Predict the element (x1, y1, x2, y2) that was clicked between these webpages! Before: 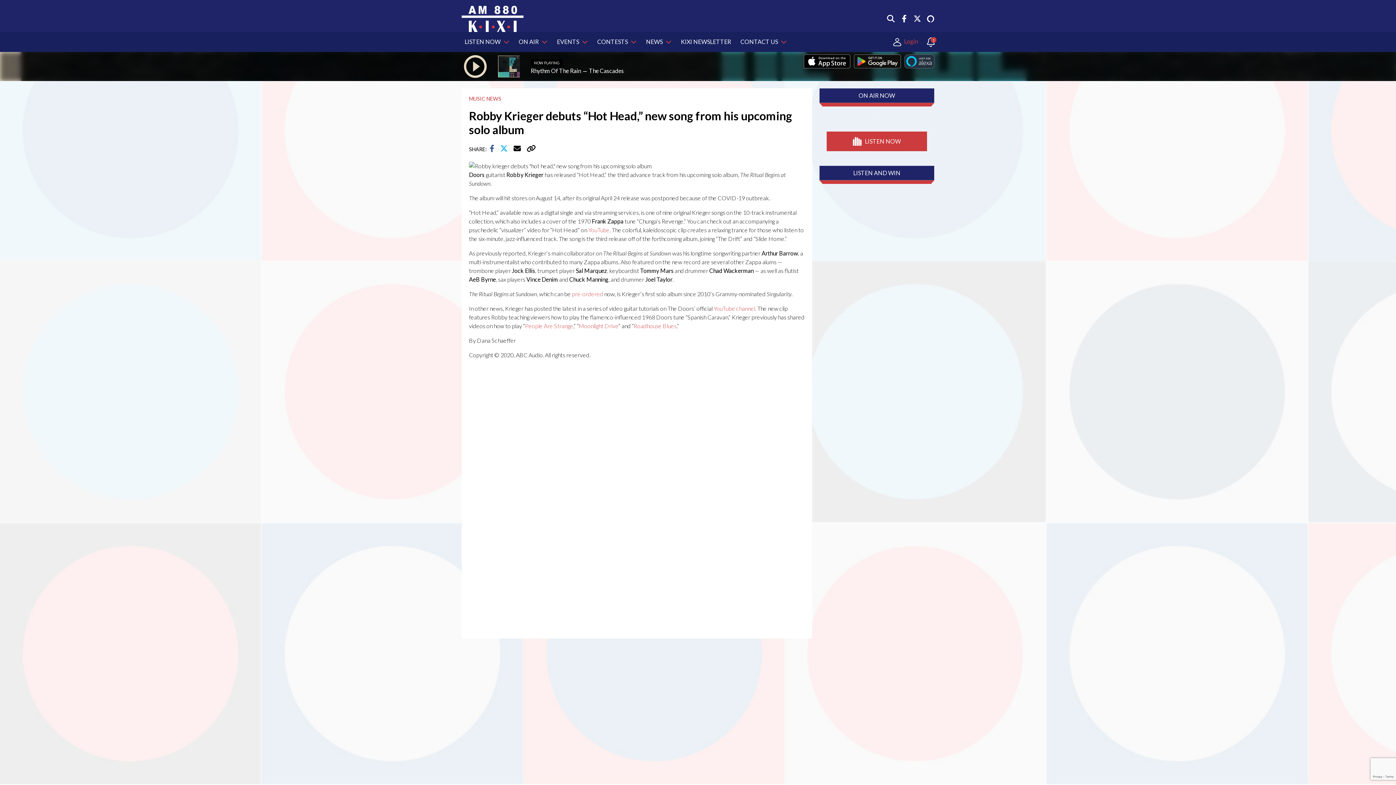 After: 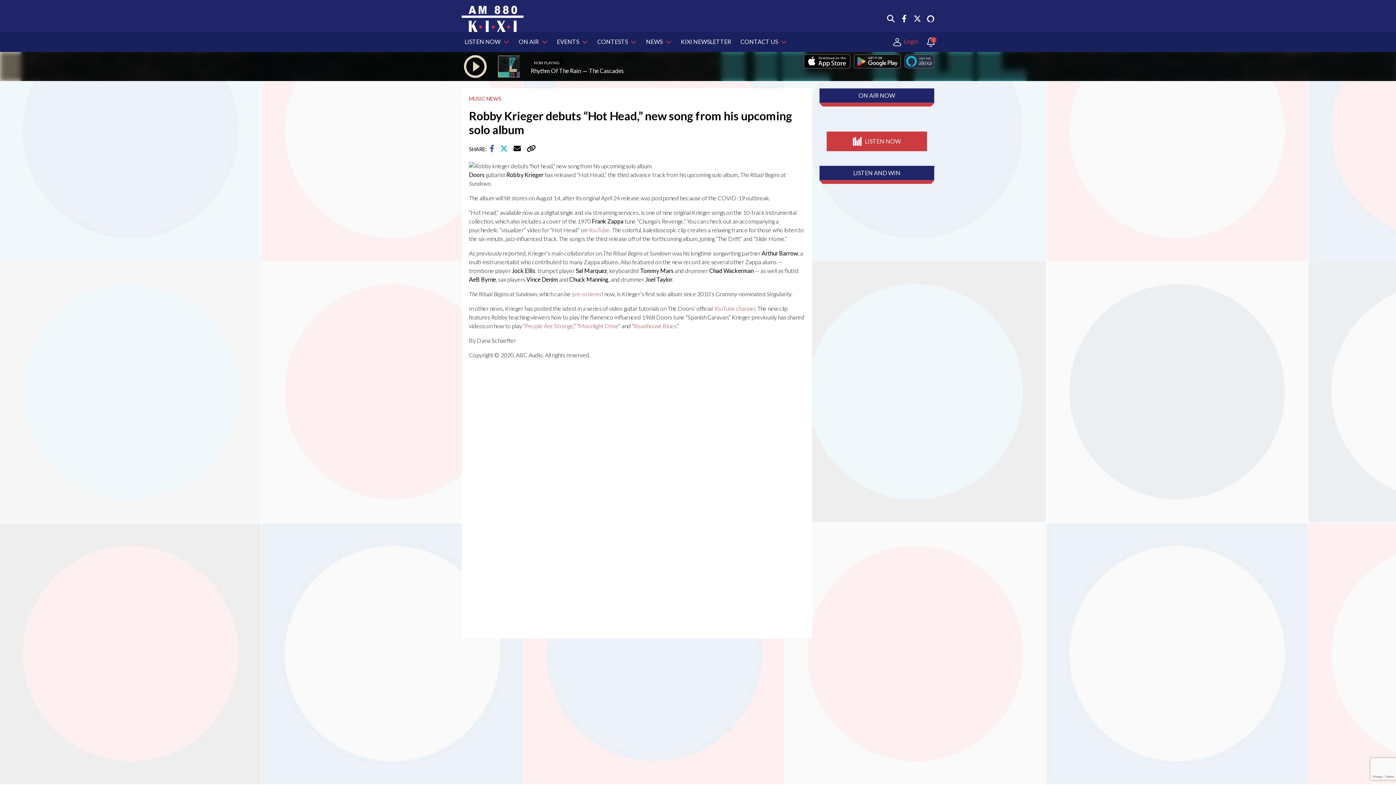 Action: bbox: (904, 51, 934, 65)